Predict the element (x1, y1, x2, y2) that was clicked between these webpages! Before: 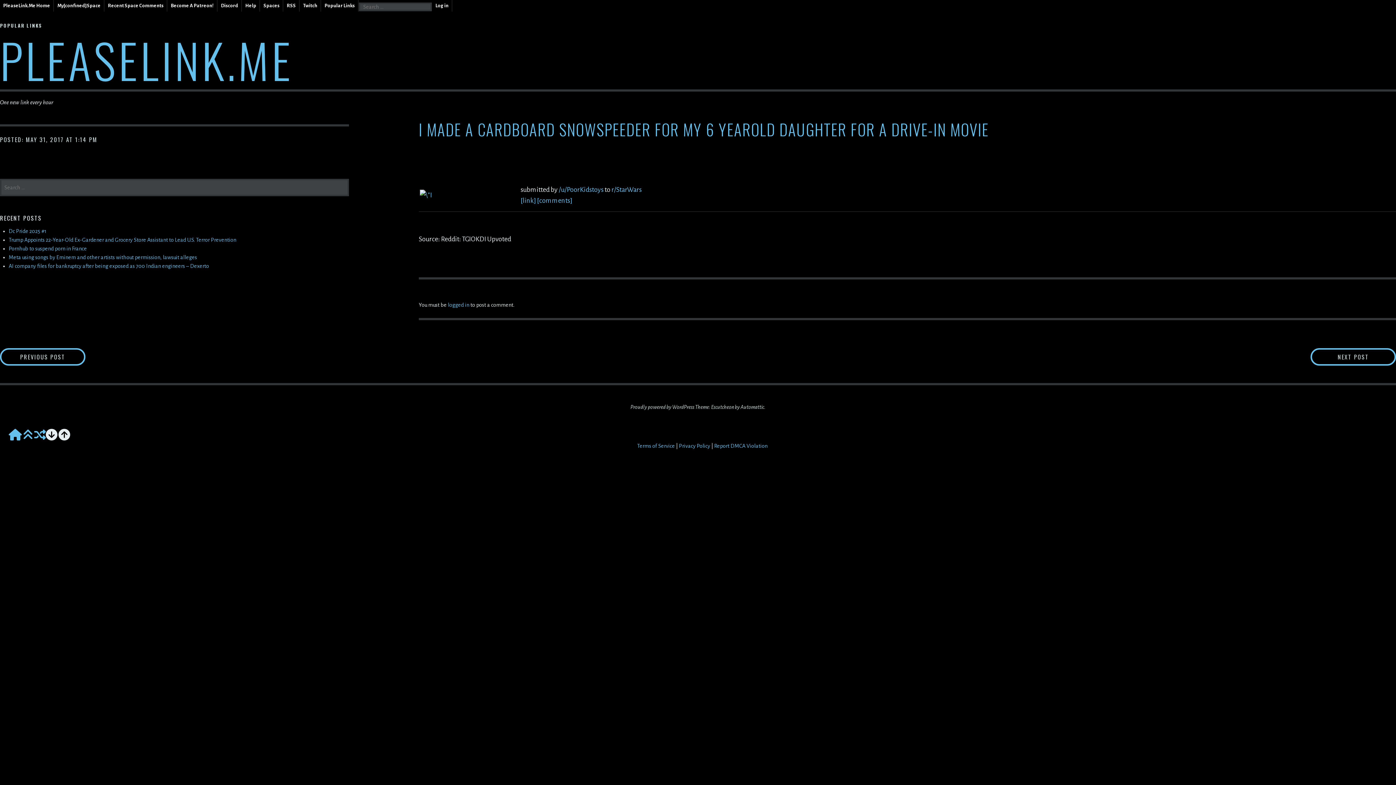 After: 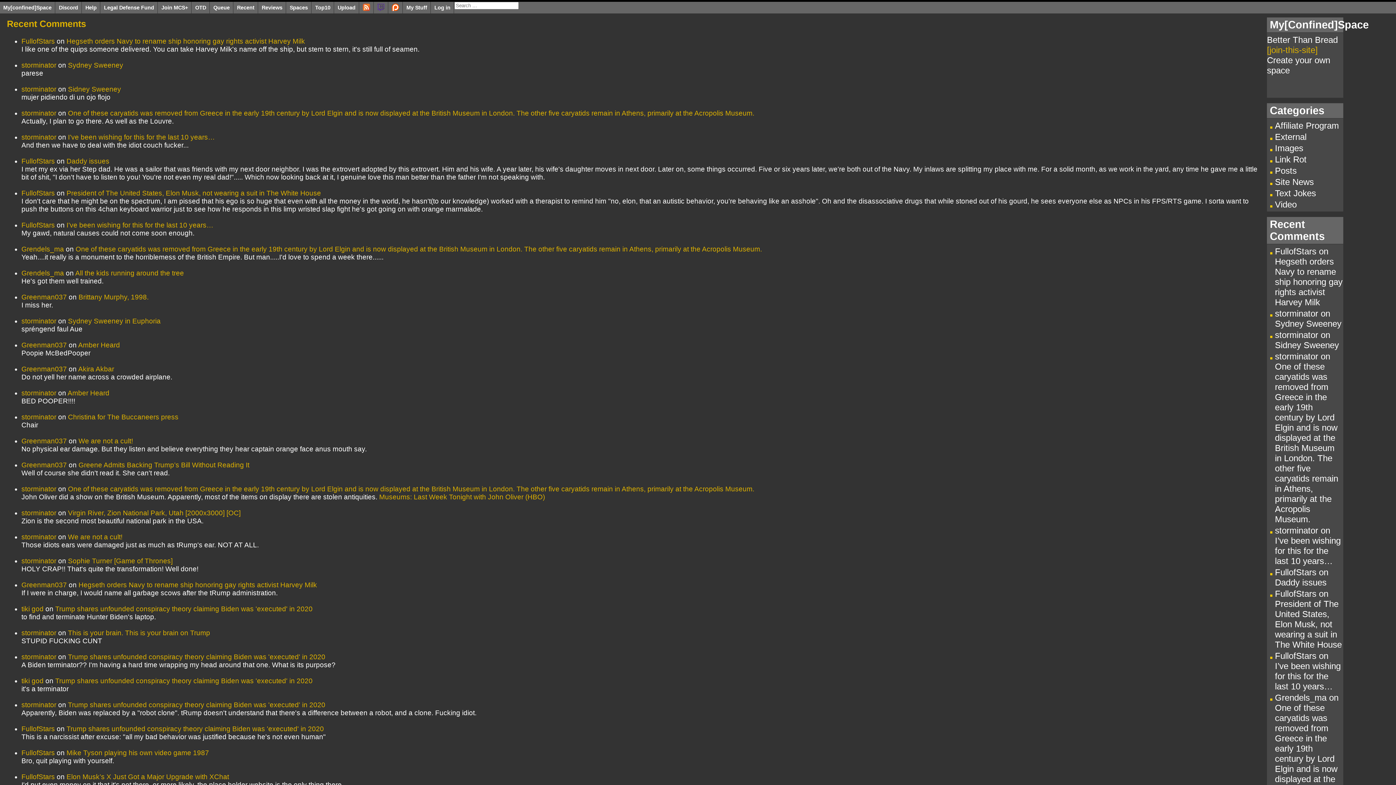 Action: label: Recent Space Comments bbox: (104, 0, 167, 11)